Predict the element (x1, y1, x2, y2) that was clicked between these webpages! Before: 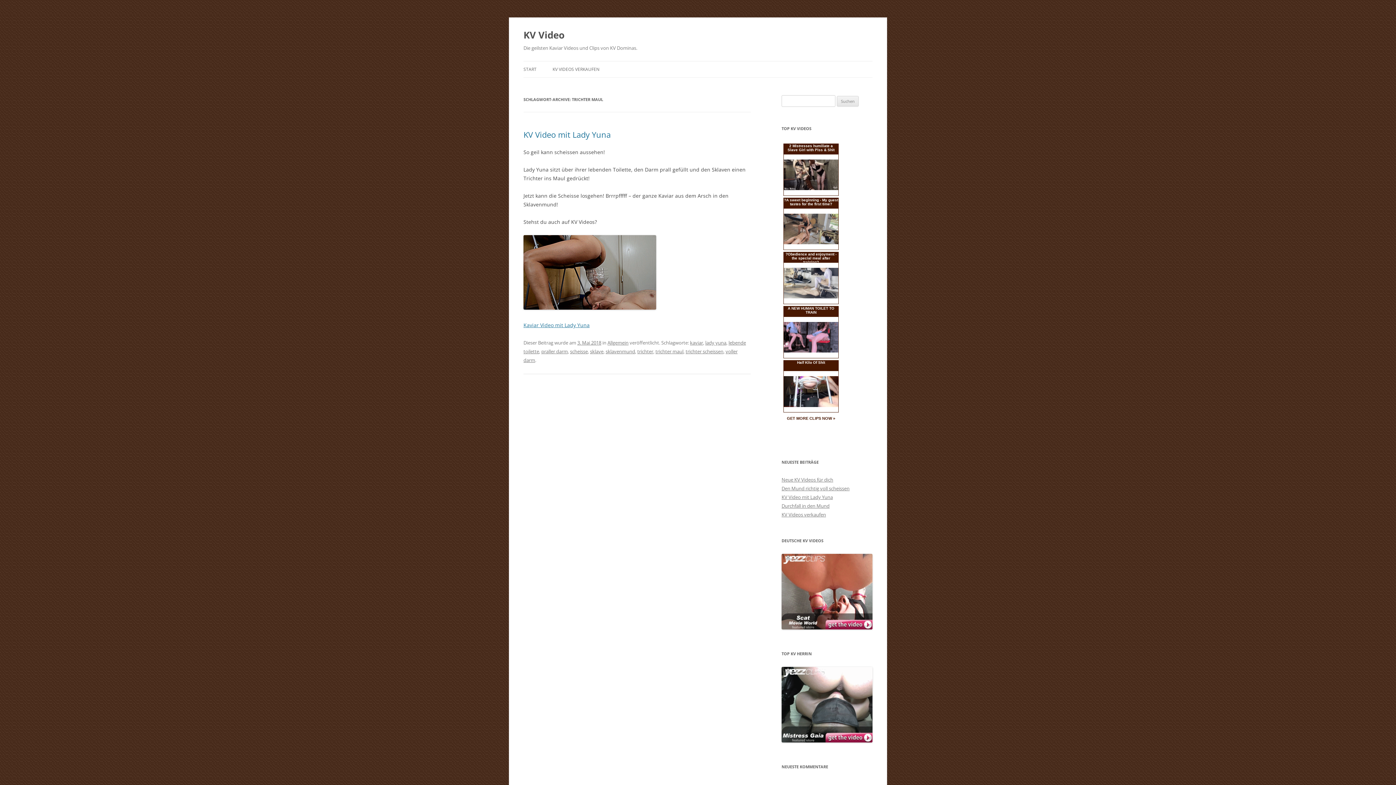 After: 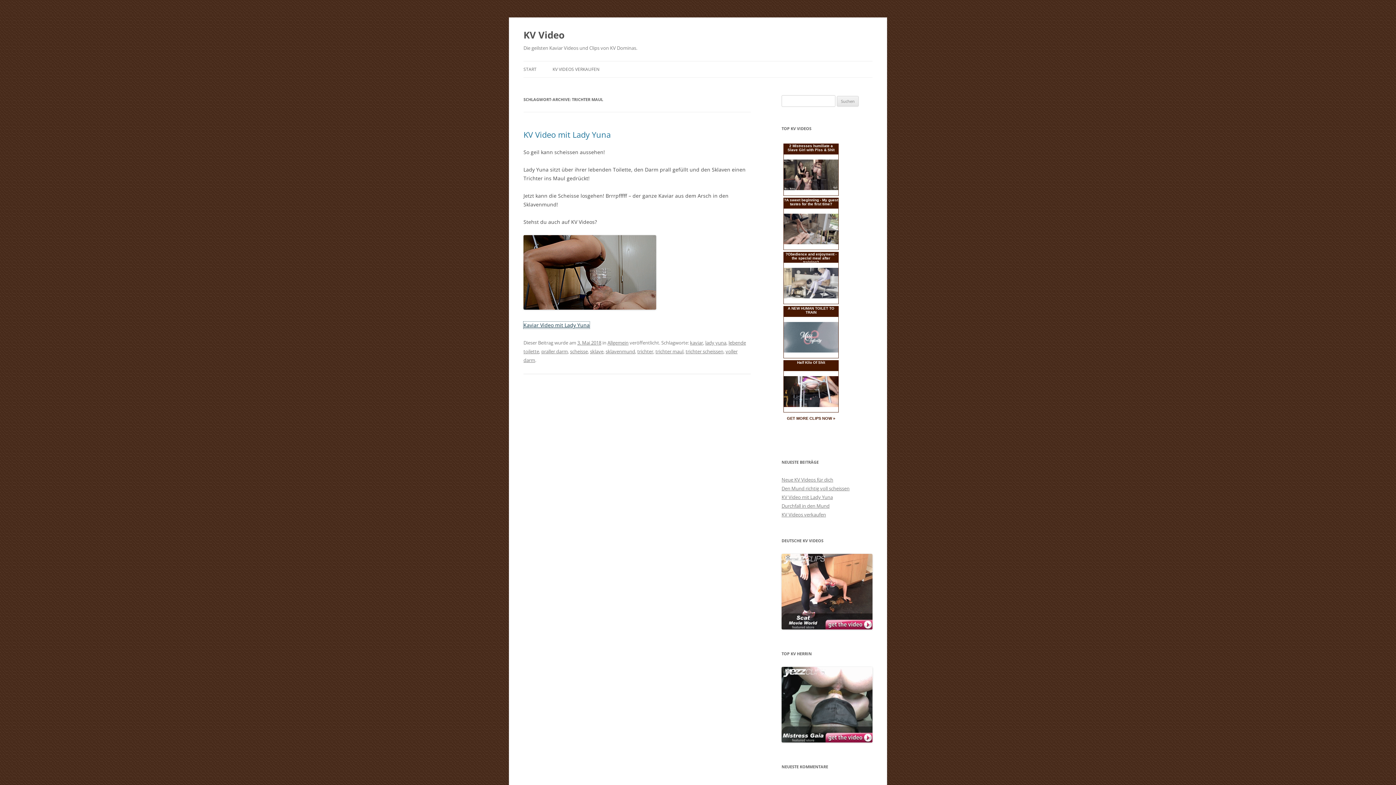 Action: bbox: (523, 321, 589, 328) label: Kaviar Video mit Lady Yuna